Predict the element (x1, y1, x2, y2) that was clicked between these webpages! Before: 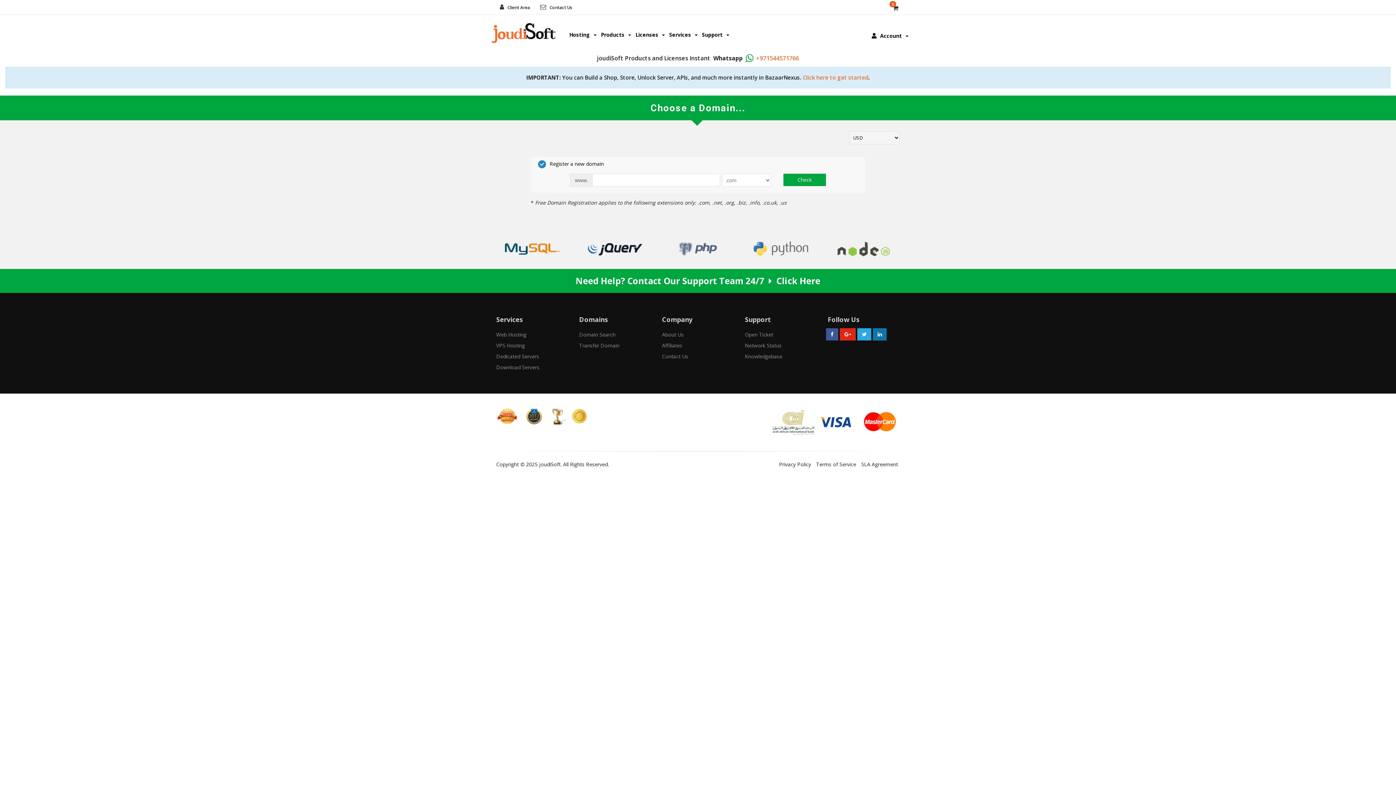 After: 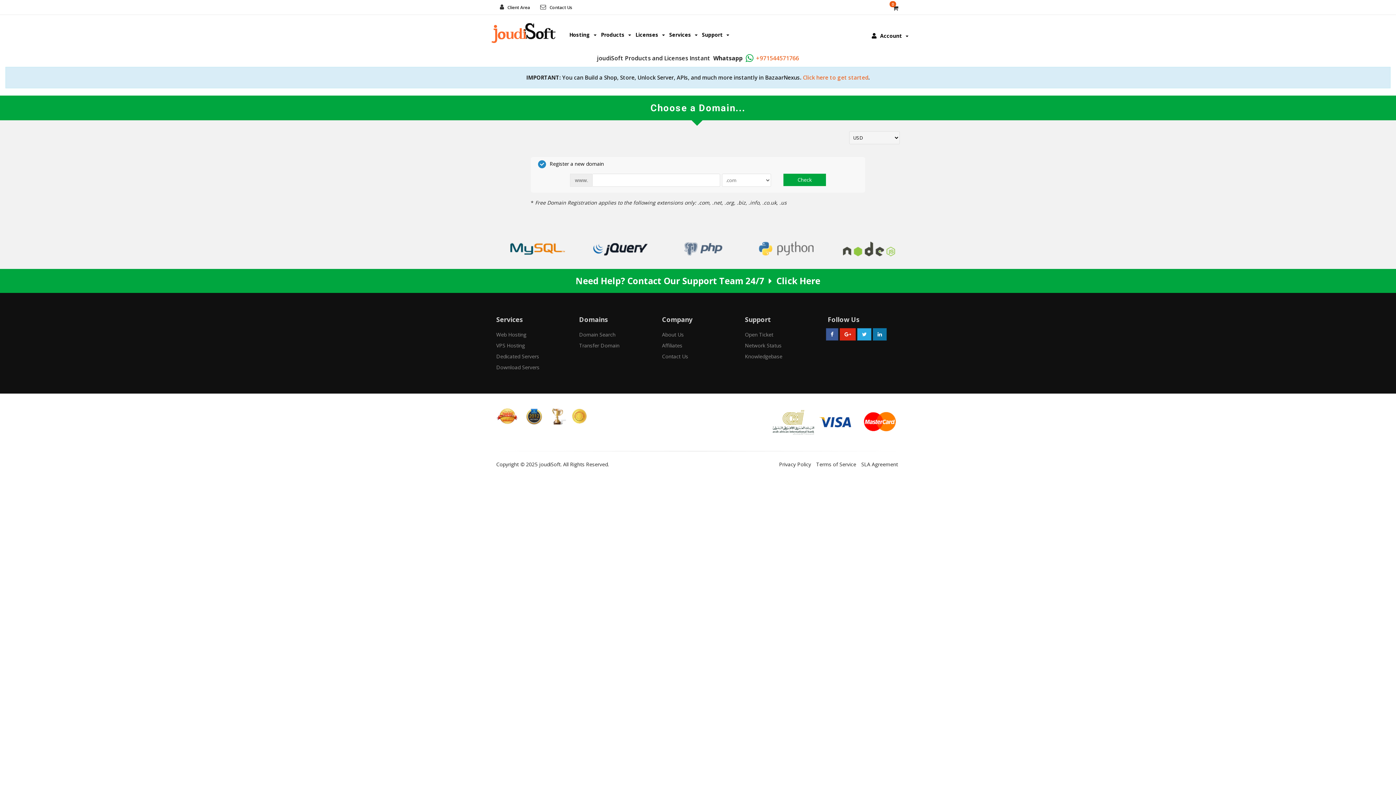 Action: bbox: (571, 412, 588, 419)